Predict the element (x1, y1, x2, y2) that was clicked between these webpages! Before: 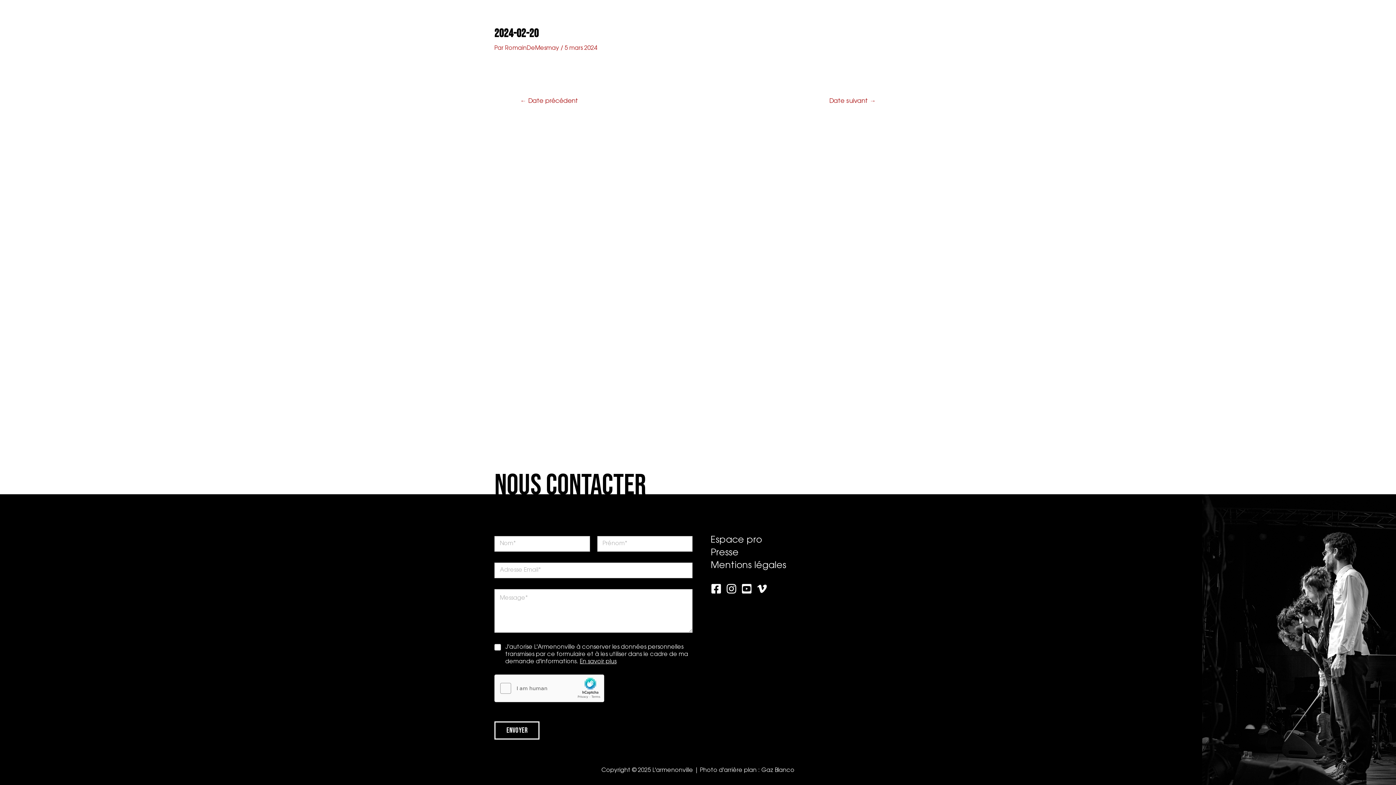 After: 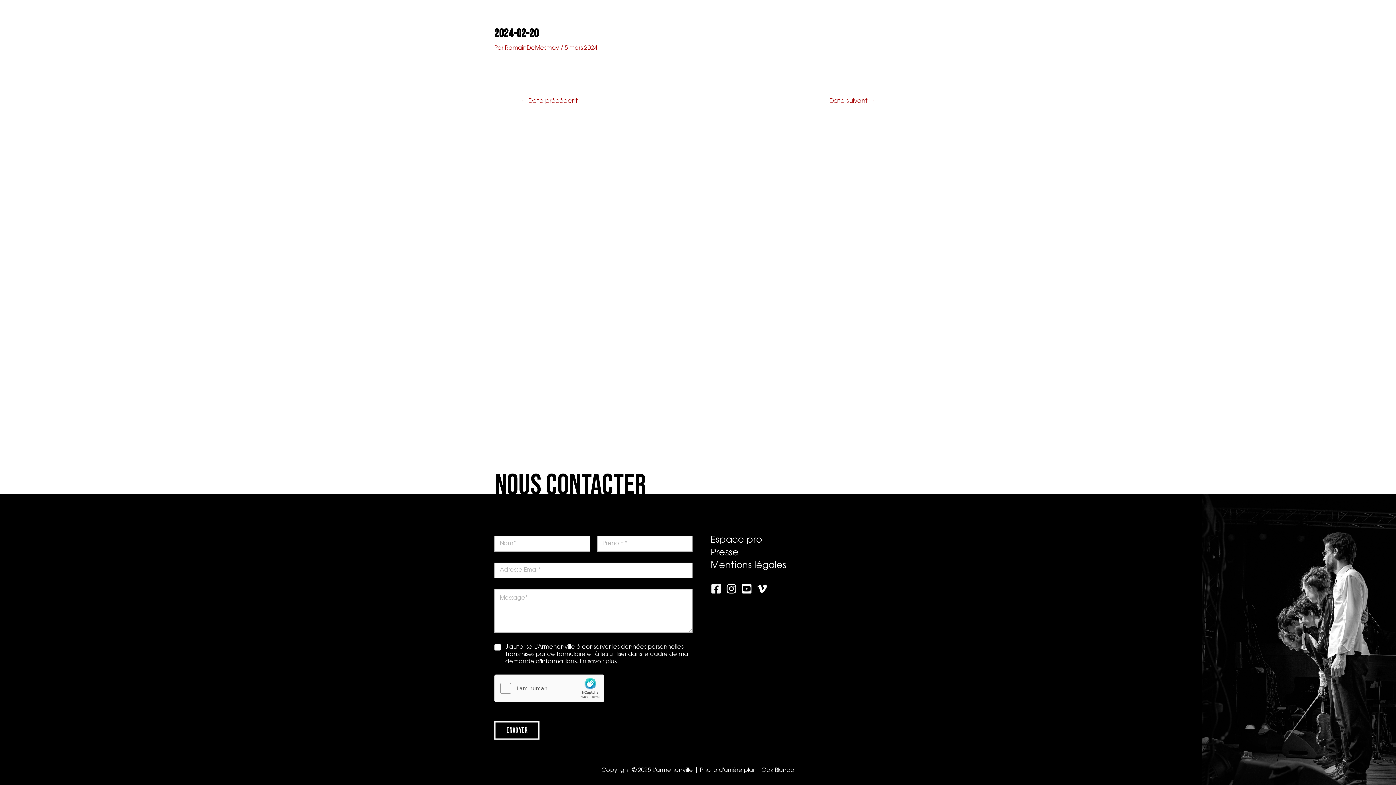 Action: label: Facebook bbox: (710, 583, 721, 594)